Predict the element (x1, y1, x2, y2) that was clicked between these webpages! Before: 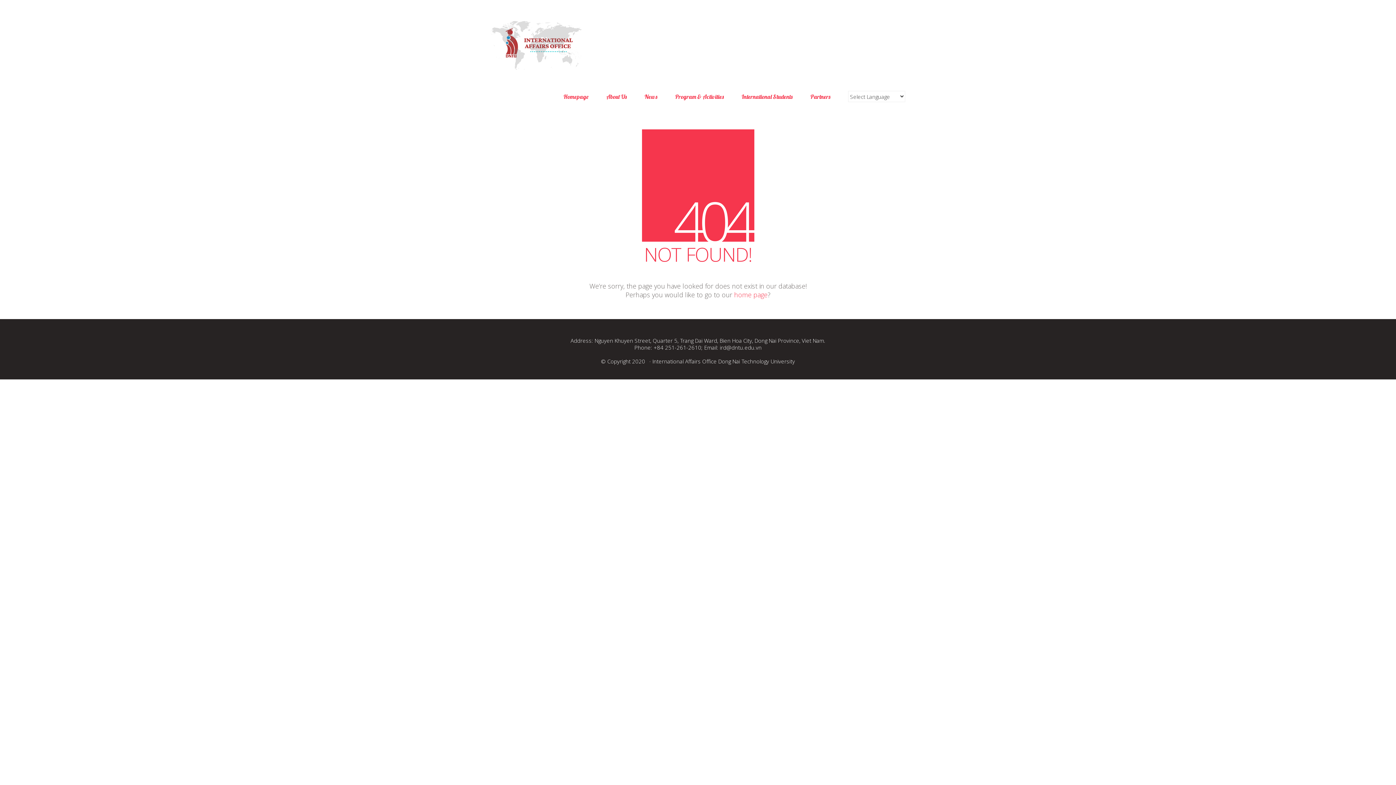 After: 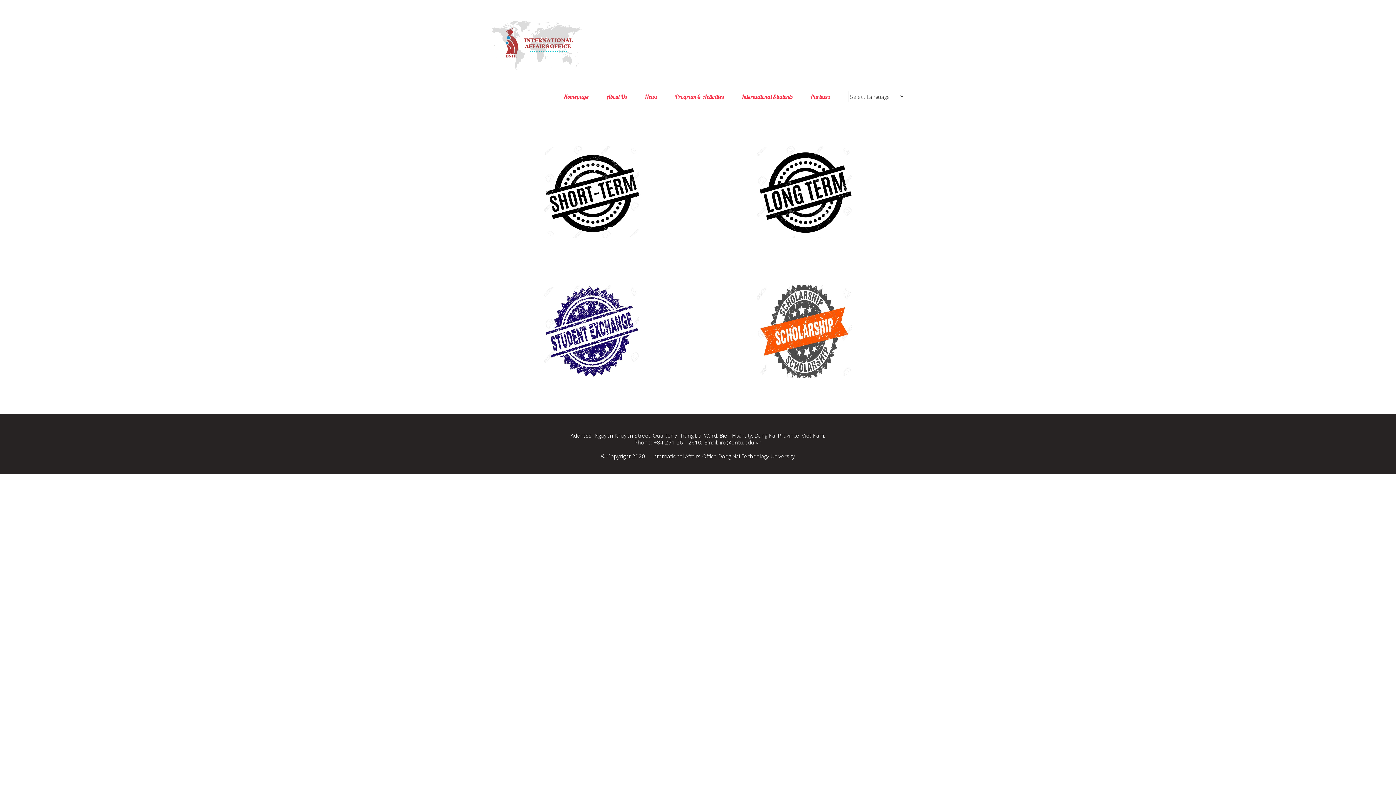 Action: bbox: (675, 92, 724, 100) label: Program & Activities